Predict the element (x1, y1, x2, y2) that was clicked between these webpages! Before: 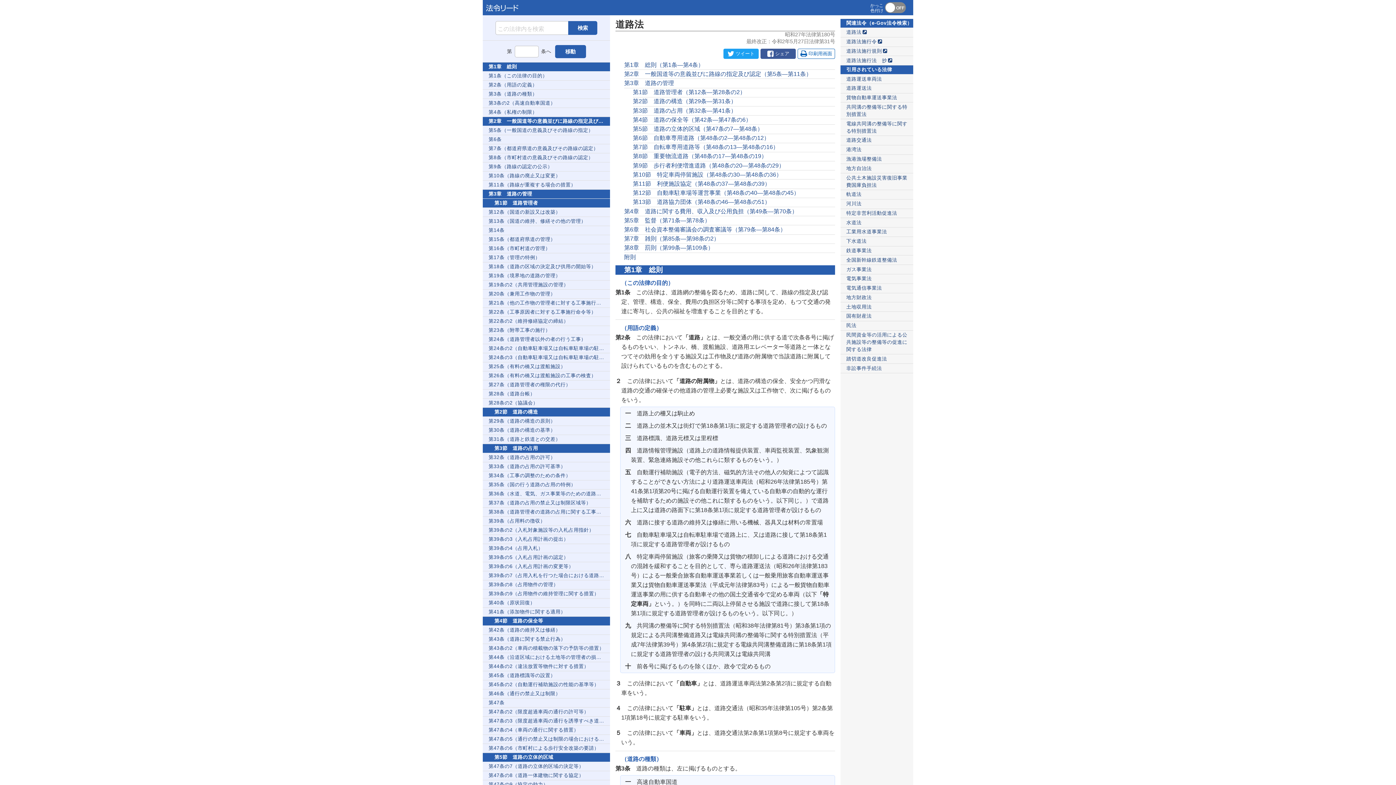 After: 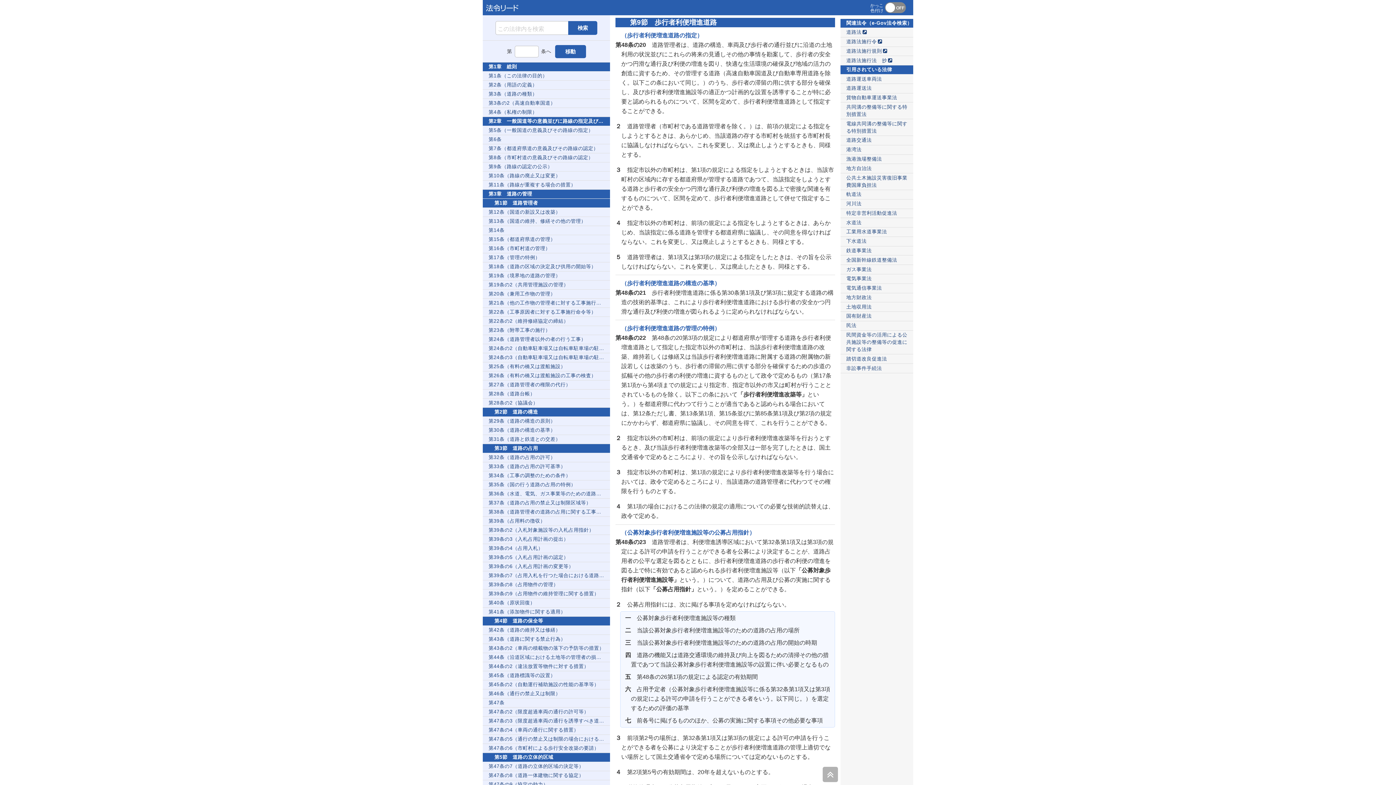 Action: label: 第9節　歩行者利便増進道路（第48条の20―第48条の29） bbox: (633, 161, 835, 170)